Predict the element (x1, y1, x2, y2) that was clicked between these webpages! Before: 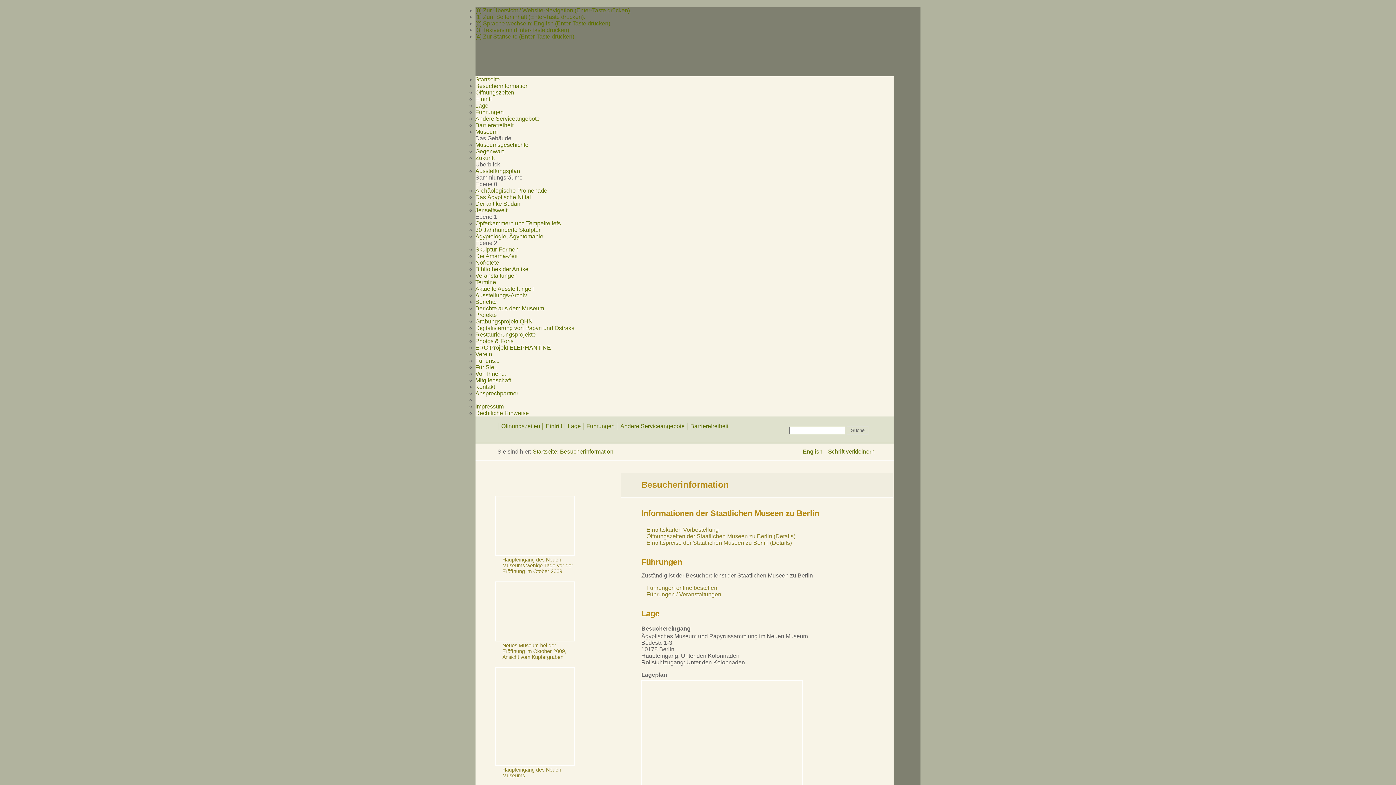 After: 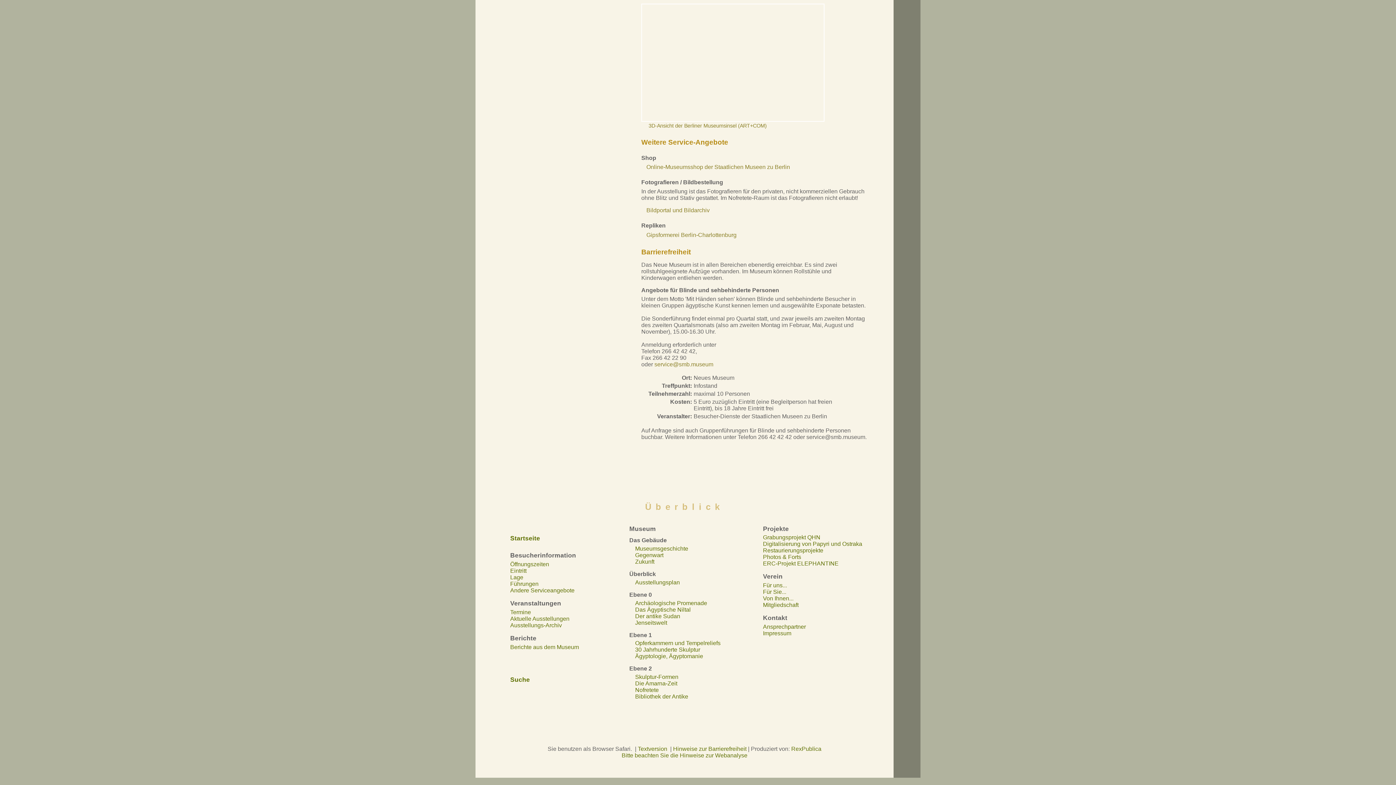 Action: label: Andere Serviceangebote bbox: (475, 115, 539, 121)